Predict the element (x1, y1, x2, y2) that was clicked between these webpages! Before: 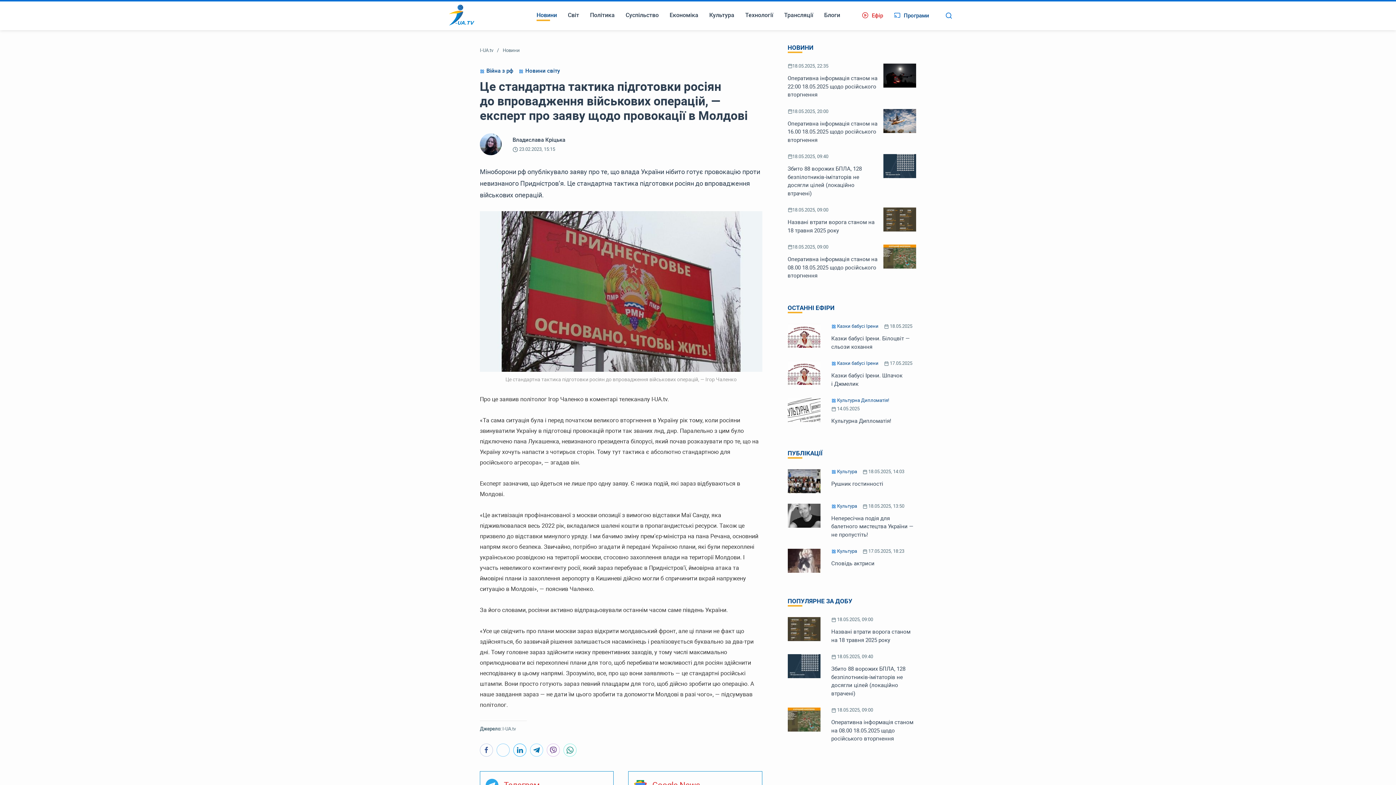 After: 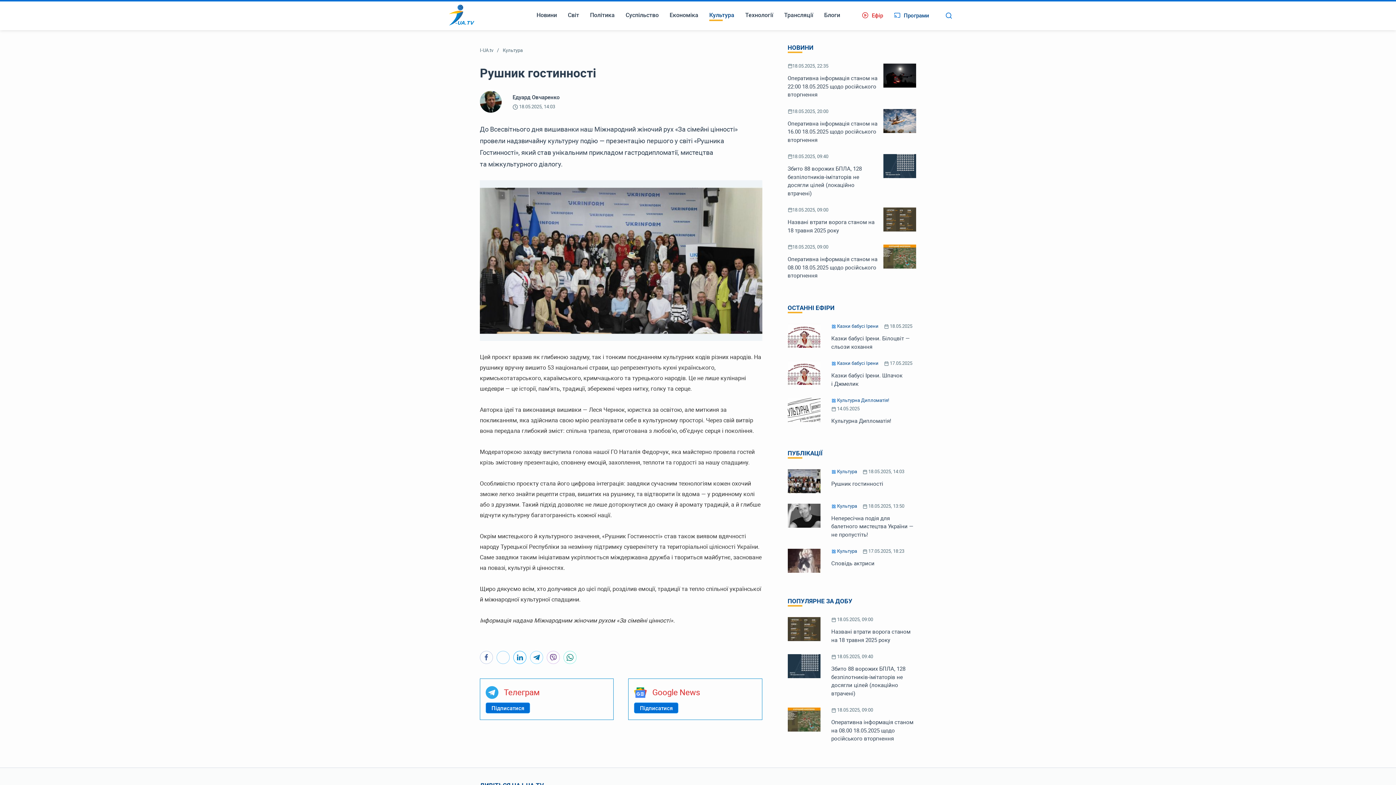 Action: bbox: (787, 469, 916, 493) label:  Культура
 18.05.2025, 14:03
Рушник гостинності